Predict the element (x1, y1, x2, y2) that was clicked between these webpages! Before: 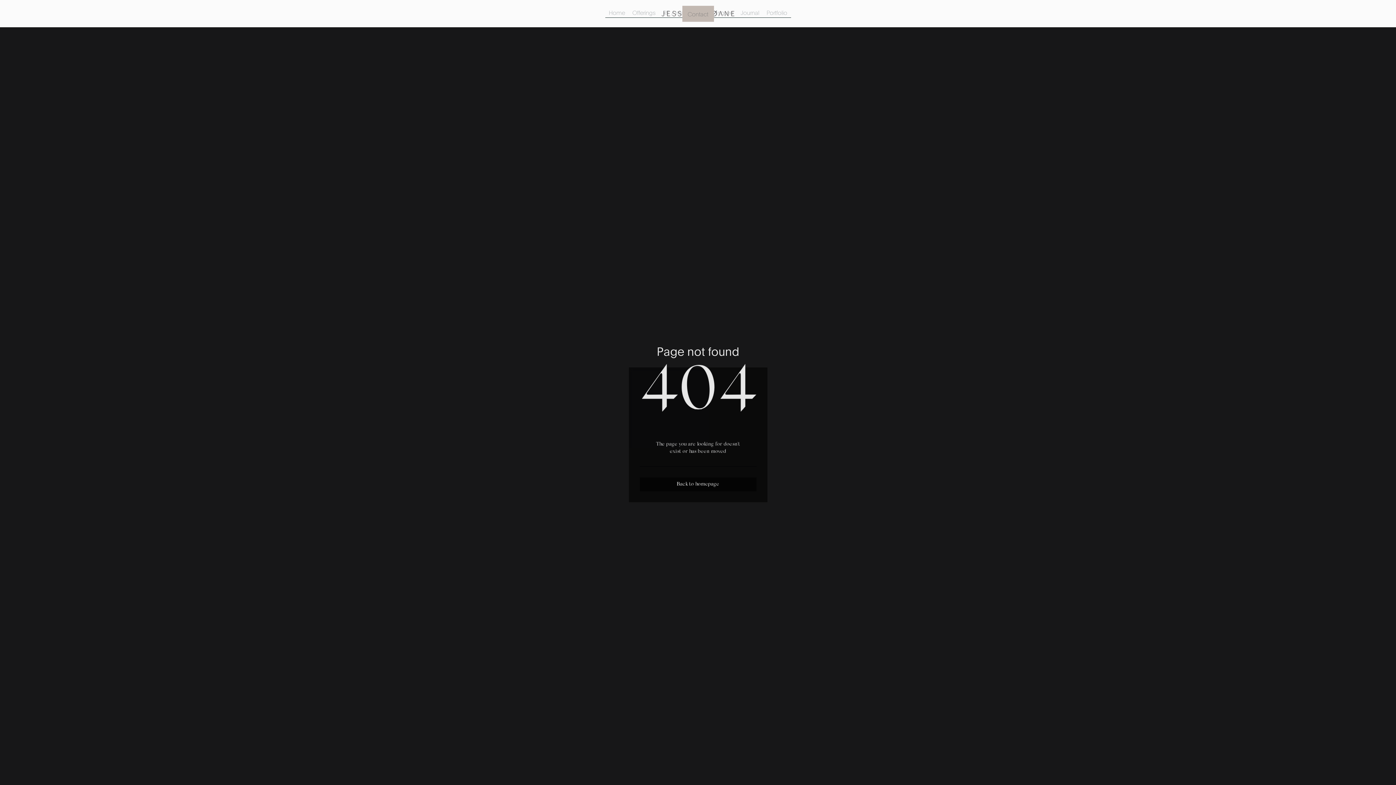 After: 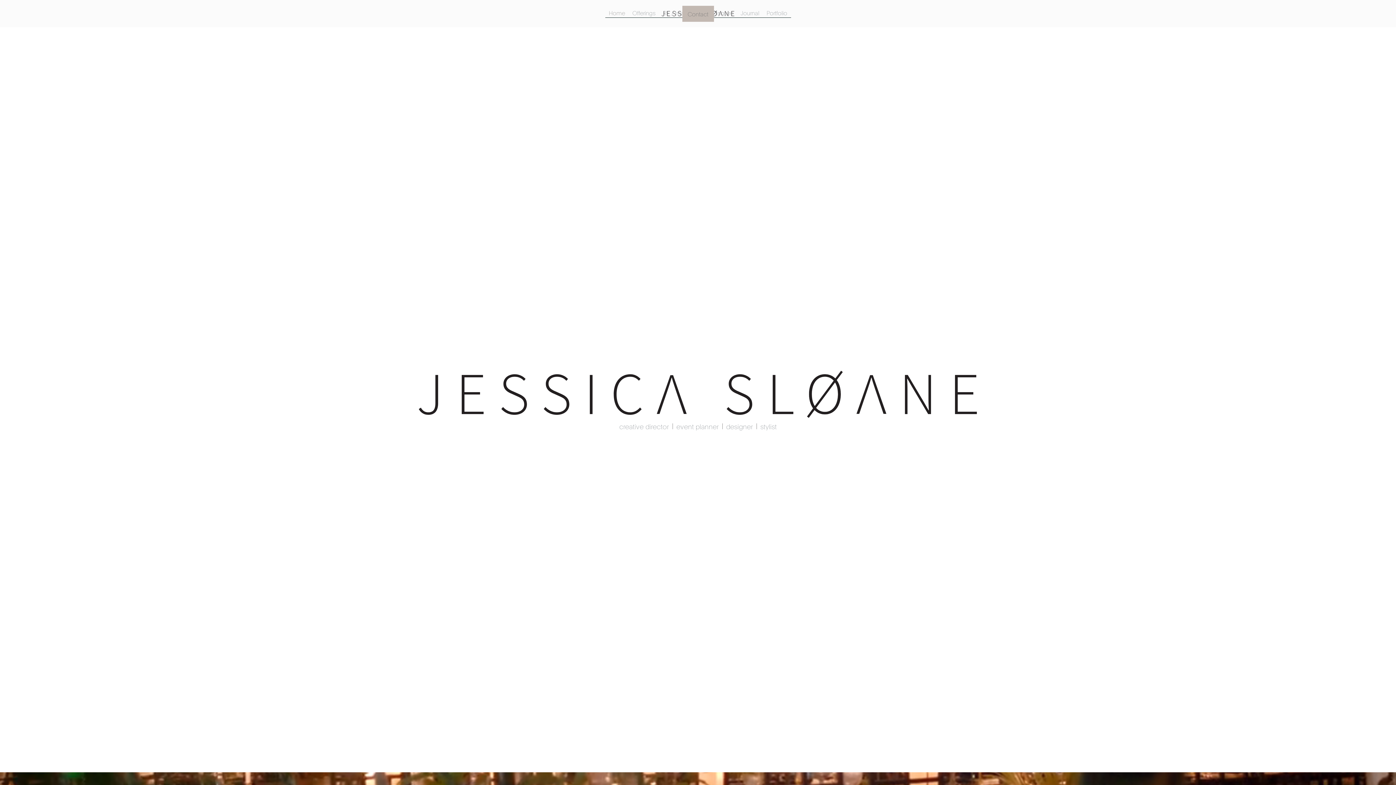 Action: label: Back to homepage bbox: (639, 477, 756, 491)